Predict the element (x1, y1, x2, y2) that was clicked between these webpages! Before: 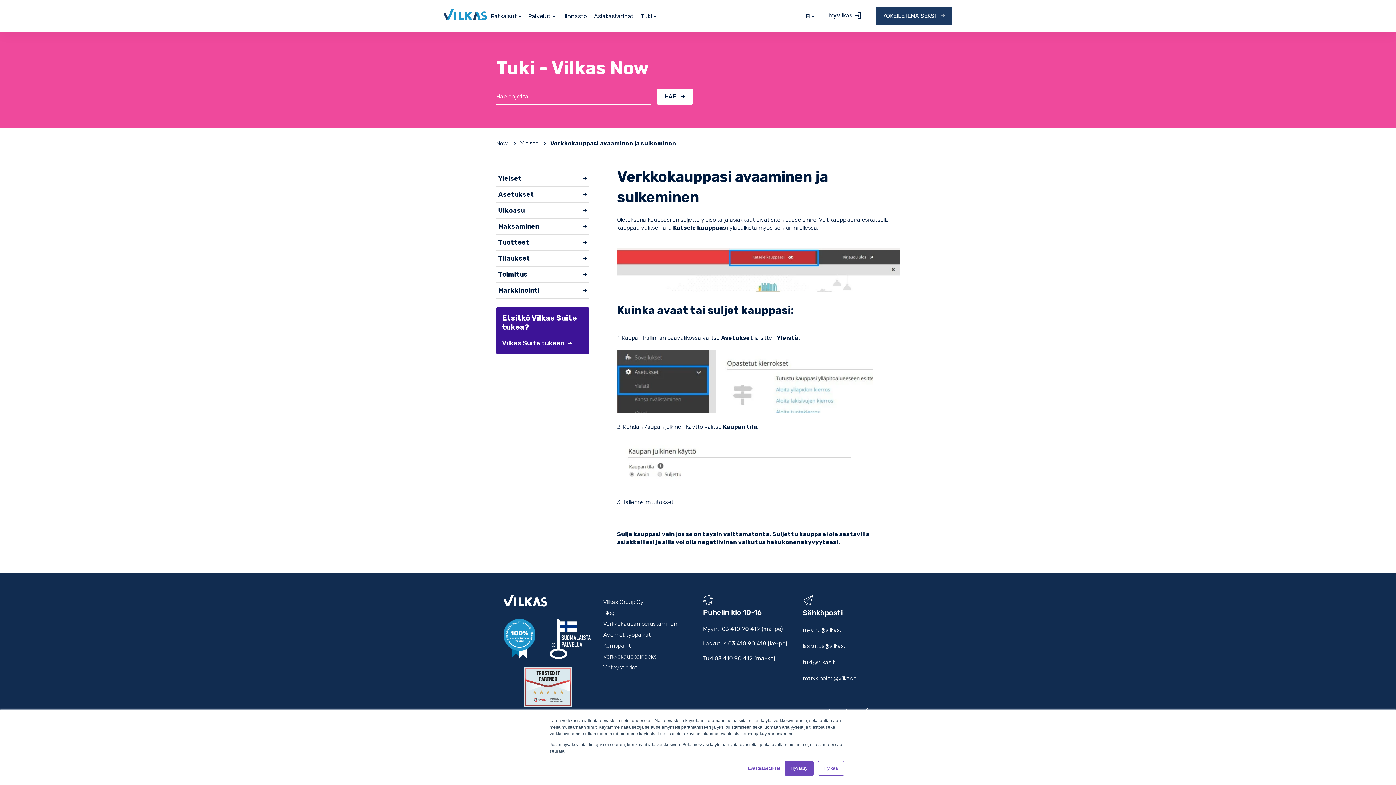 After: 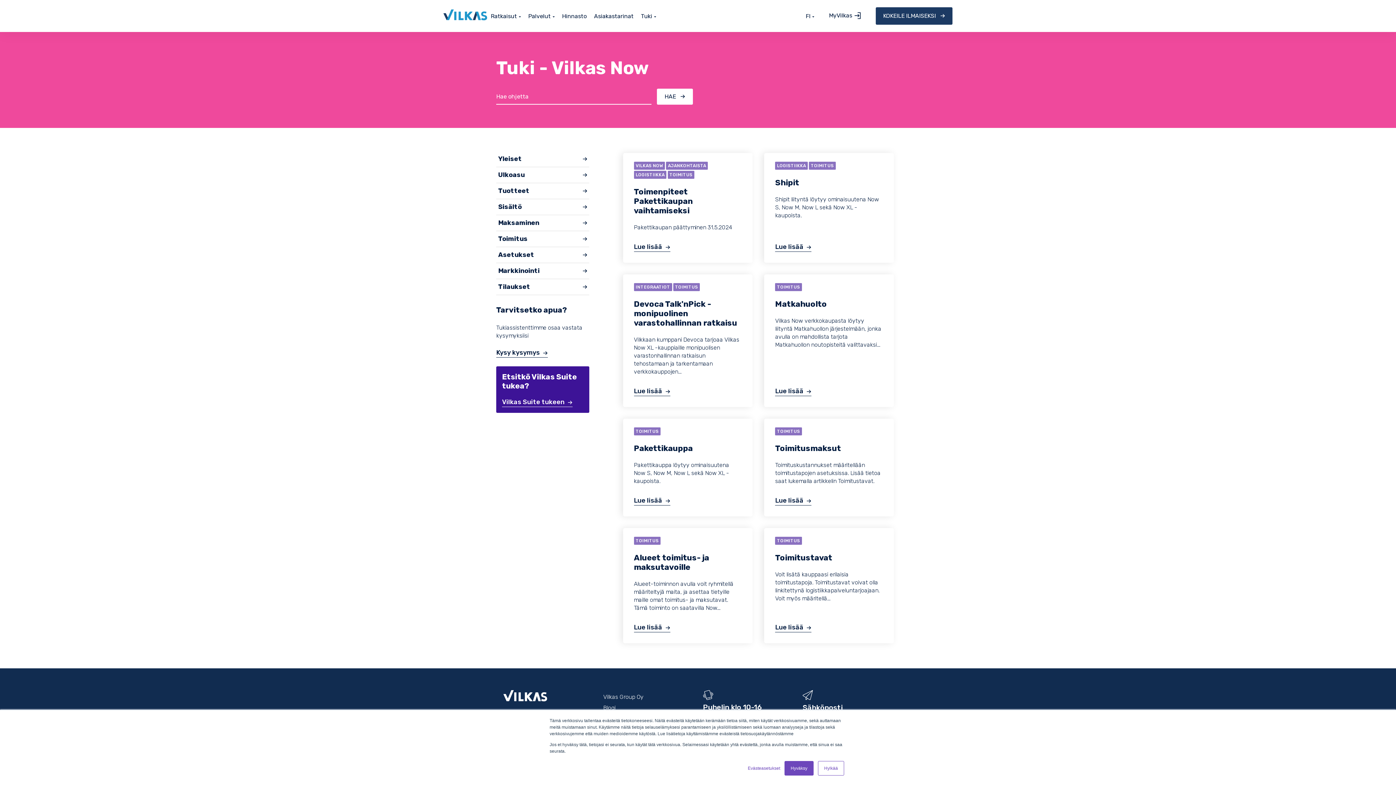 Action: bbox: (496, 267, 589, 283) label: Toimitus